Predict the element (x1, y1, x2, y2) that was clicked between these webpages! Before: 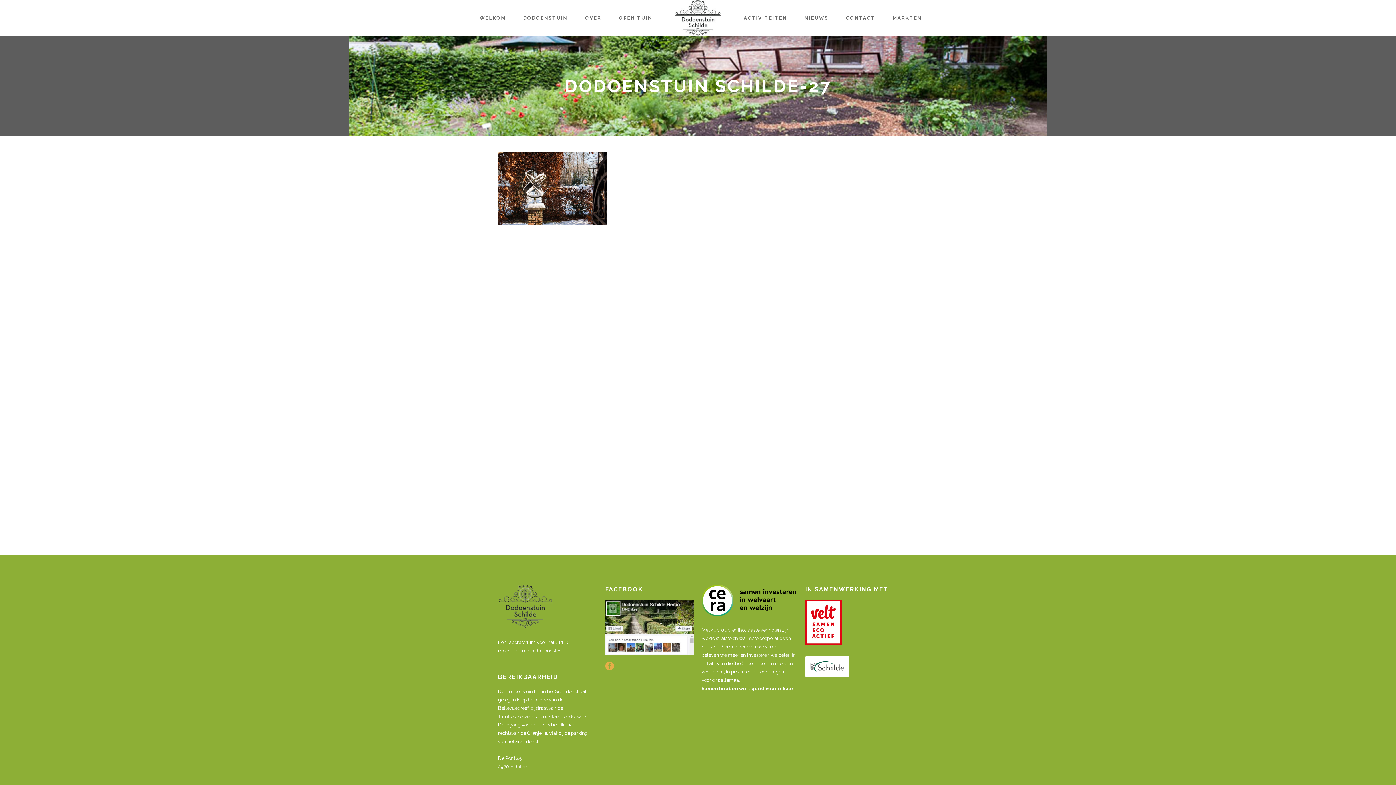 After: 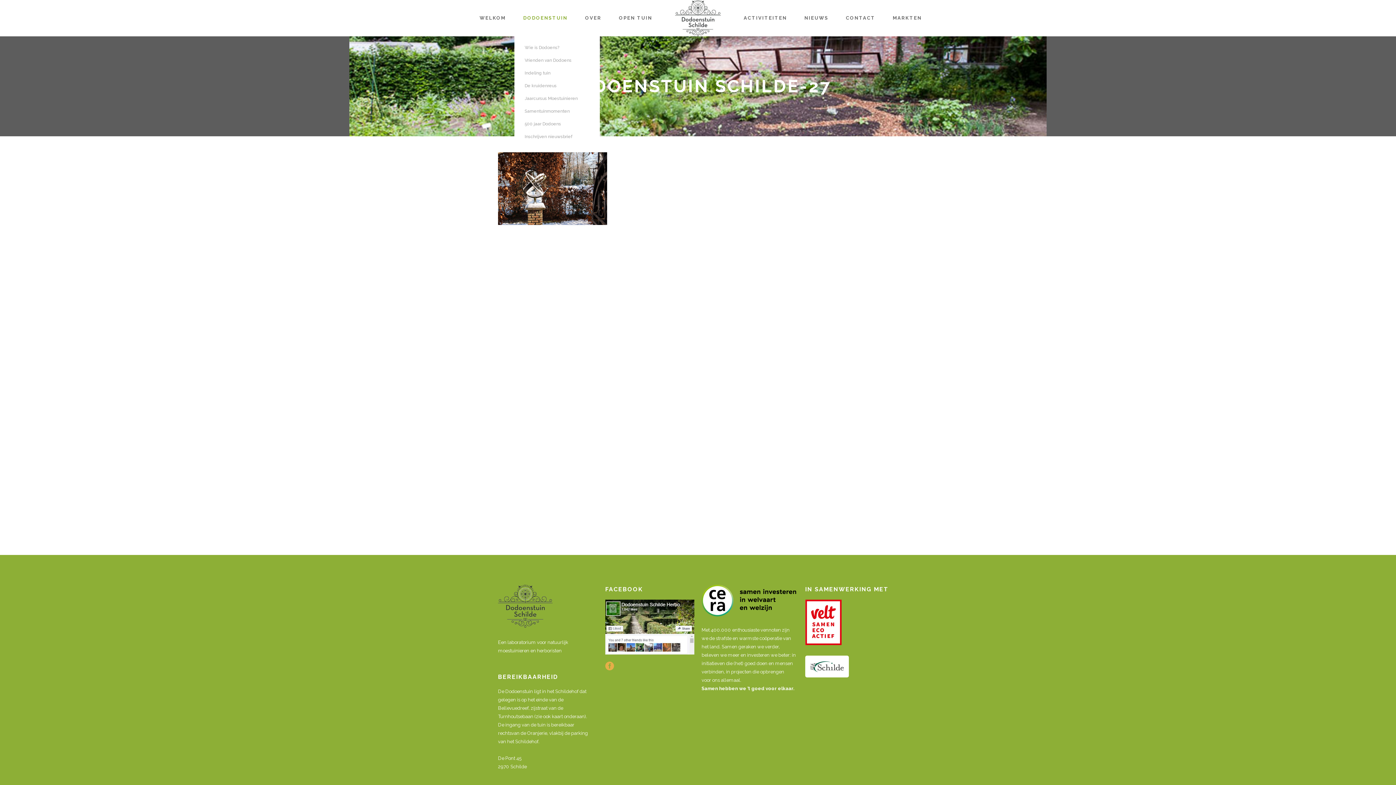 Action: label: DODOENSTUIN bbox: (514, 0, 576, 36)